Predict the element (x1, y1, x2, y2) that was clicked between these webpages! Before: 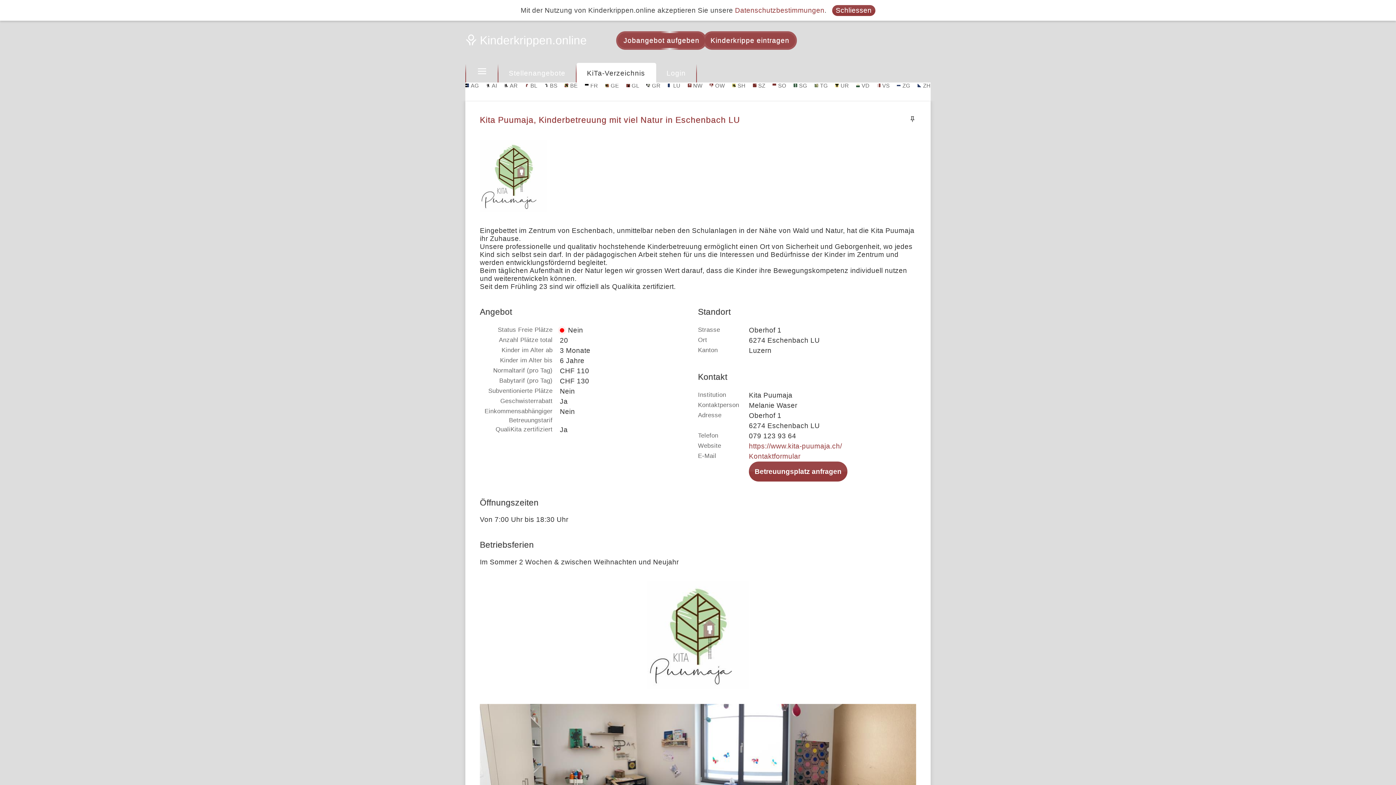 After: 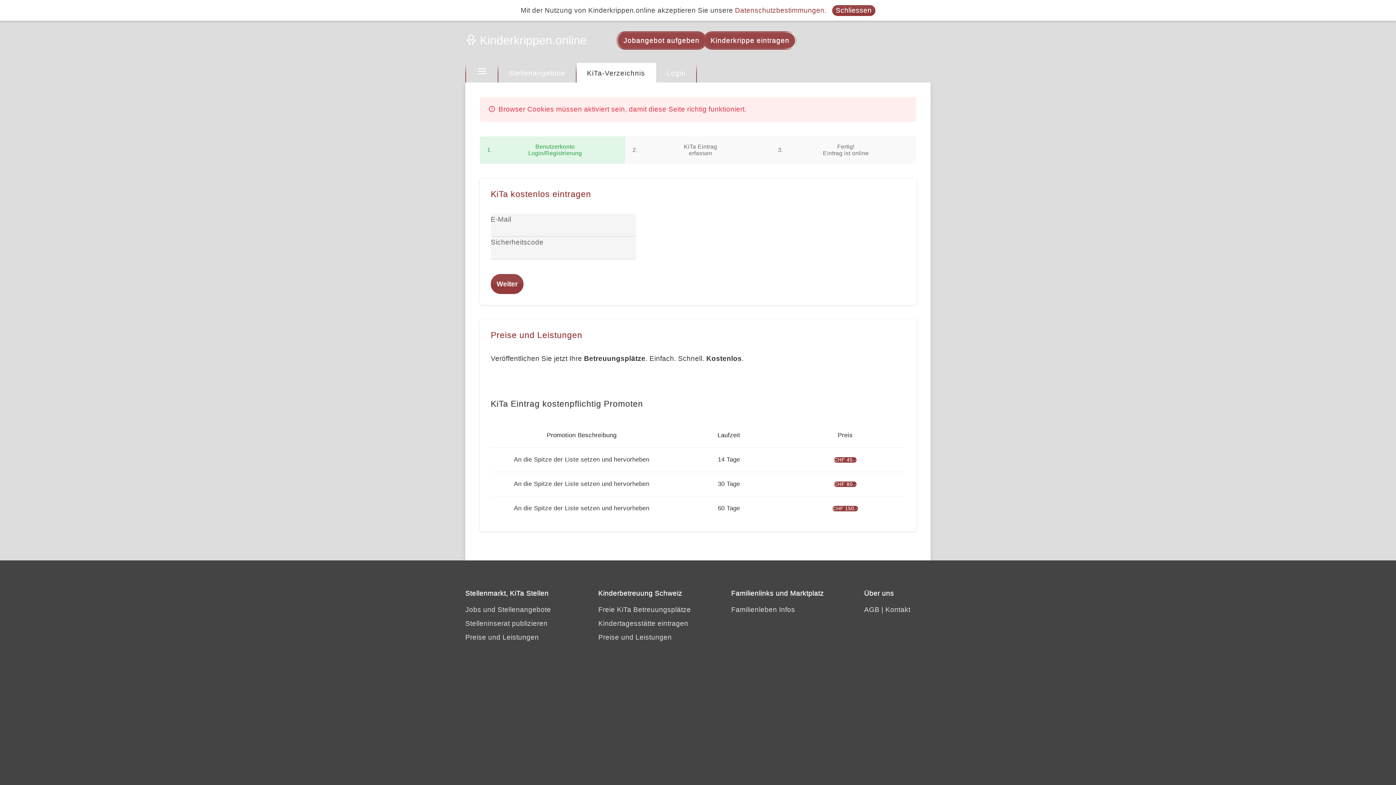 Action: bbox: (705, 33, 795, 48) label: Kinderkrippe eintragen